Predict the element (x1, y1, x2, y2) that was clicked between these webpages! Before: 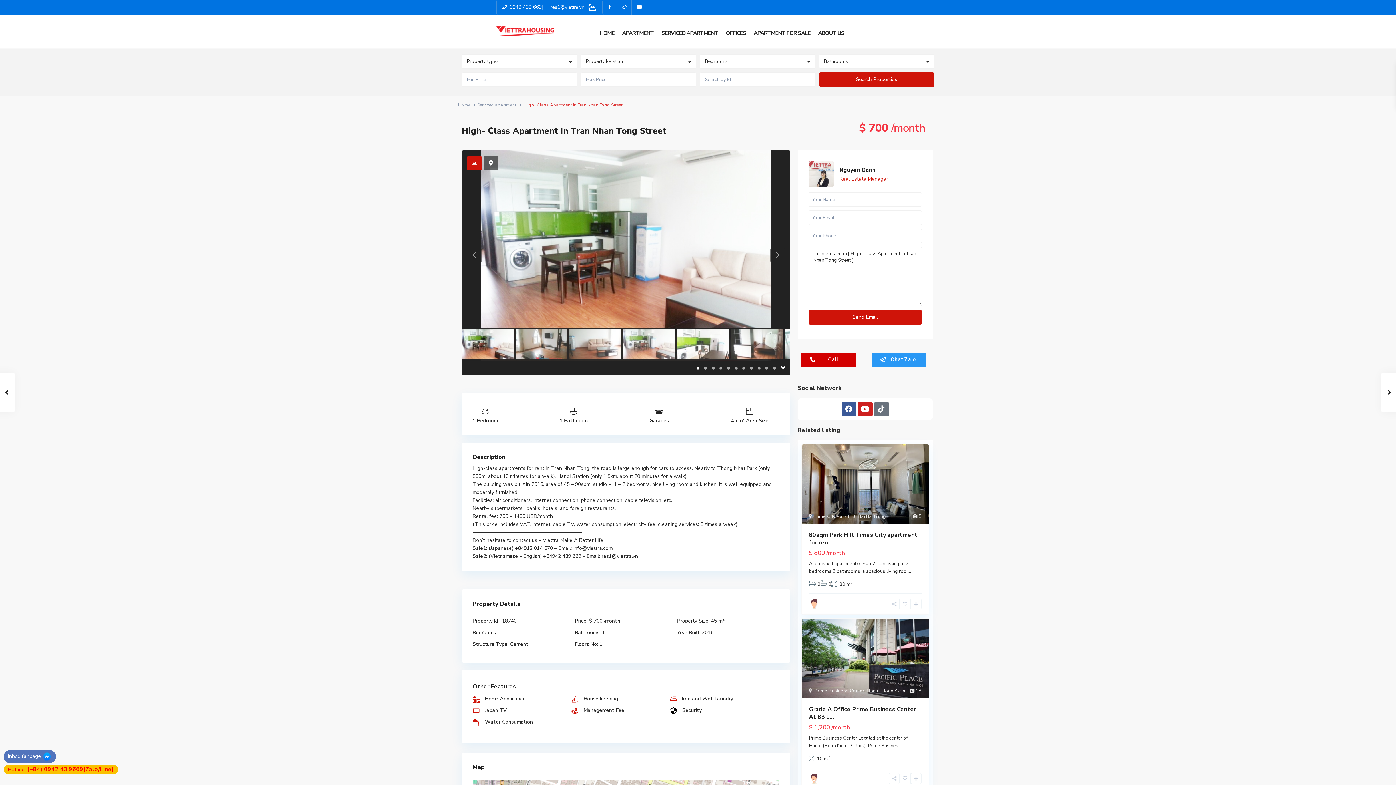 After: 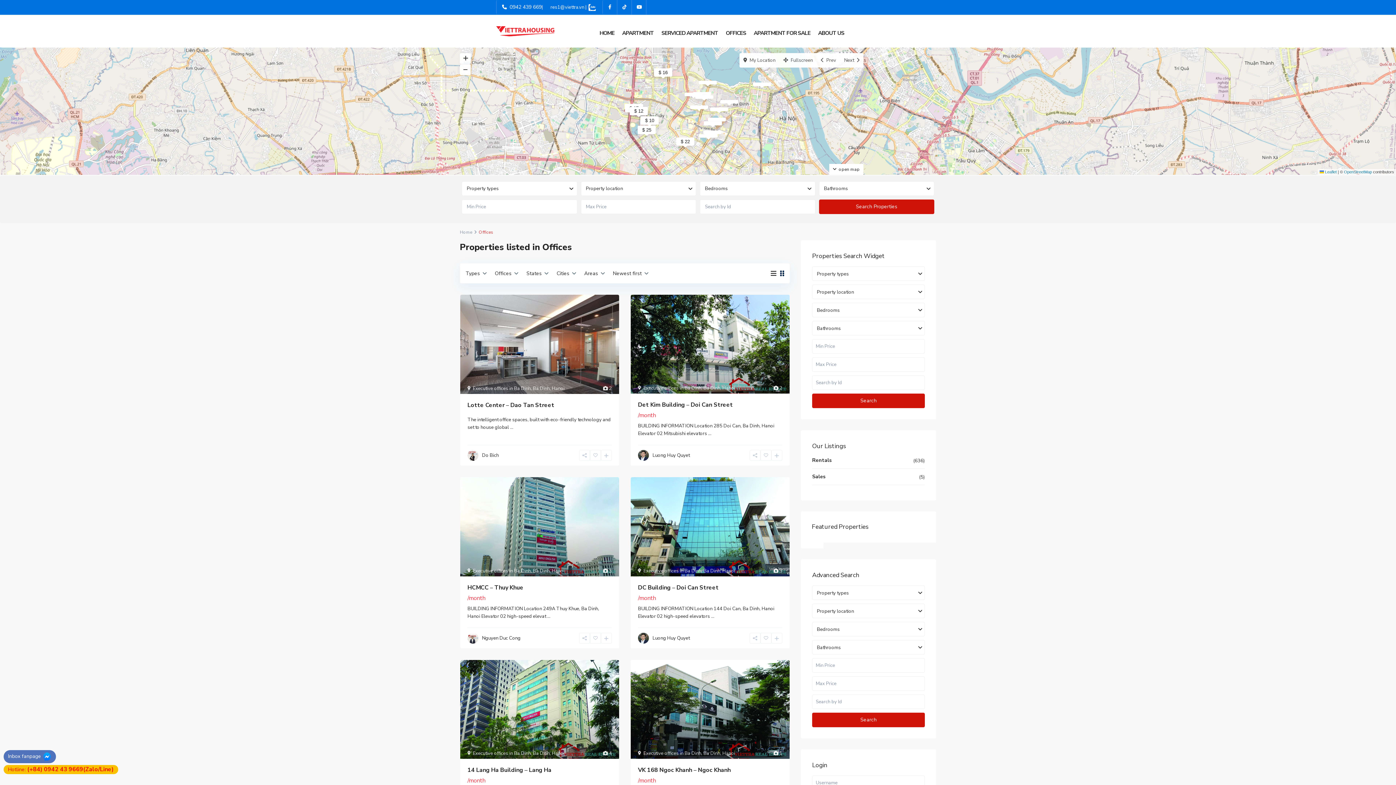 Action: label: OFFICES bbox: (725, 14, 752, 51)